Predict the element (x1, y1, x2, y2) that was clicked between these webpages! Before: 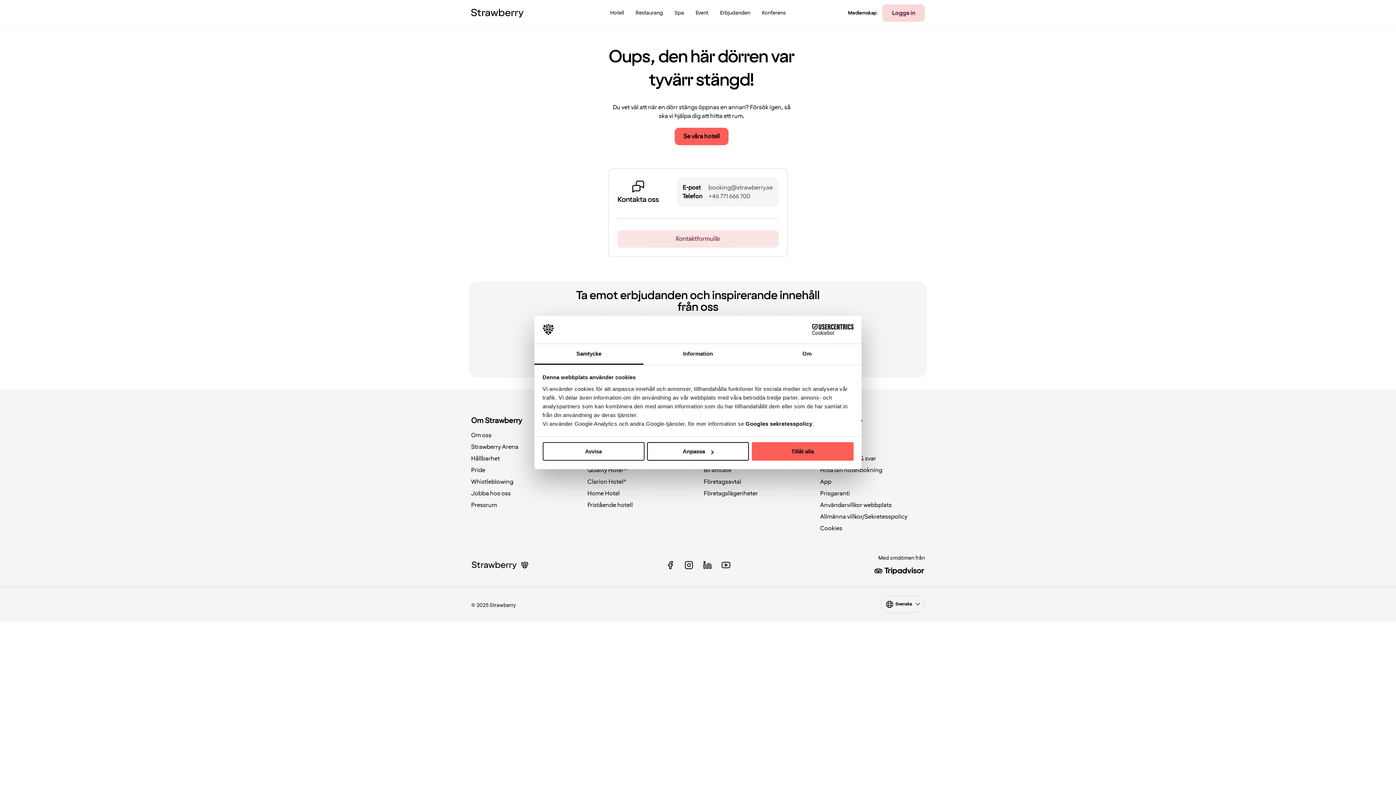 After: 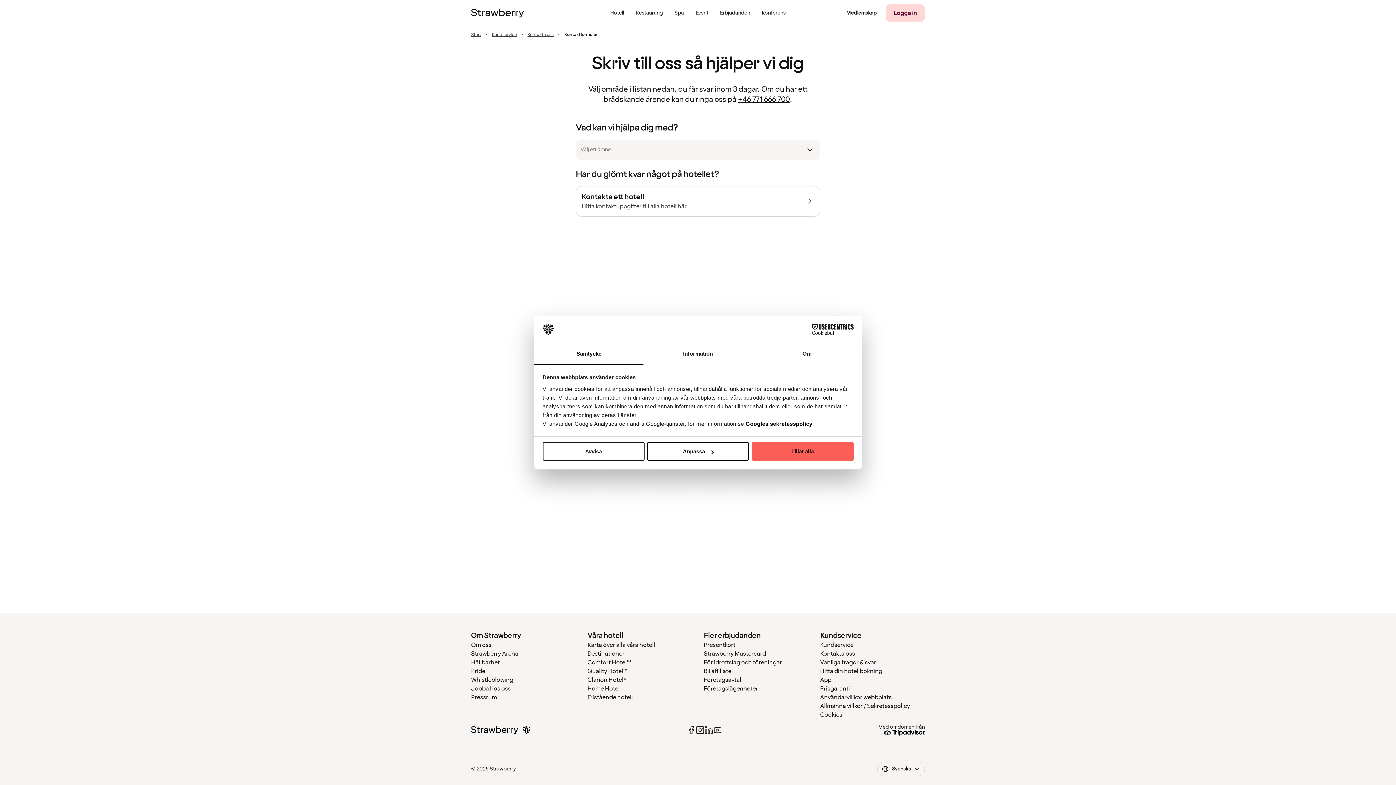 Action: label: Kontaktformulär bbox: (617, 230, 778, 247)